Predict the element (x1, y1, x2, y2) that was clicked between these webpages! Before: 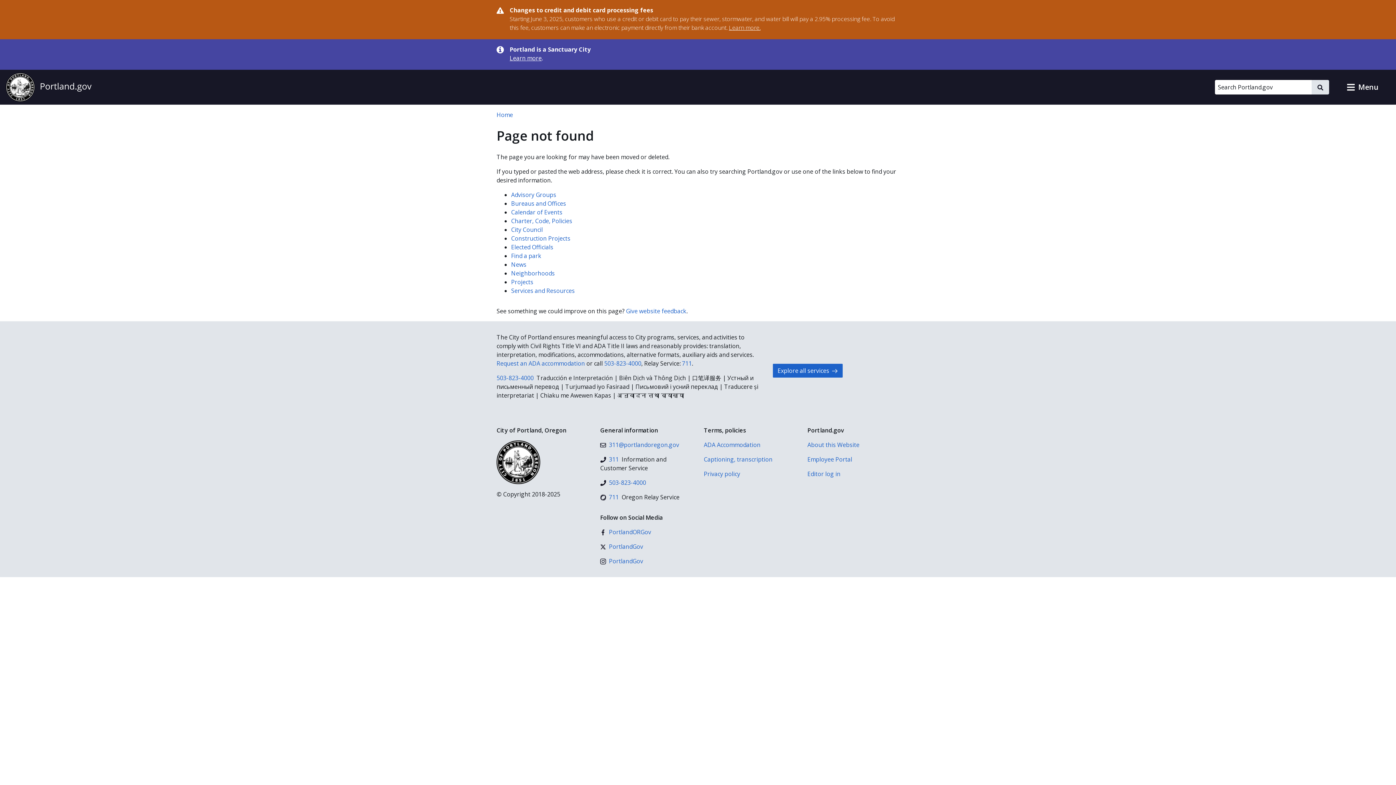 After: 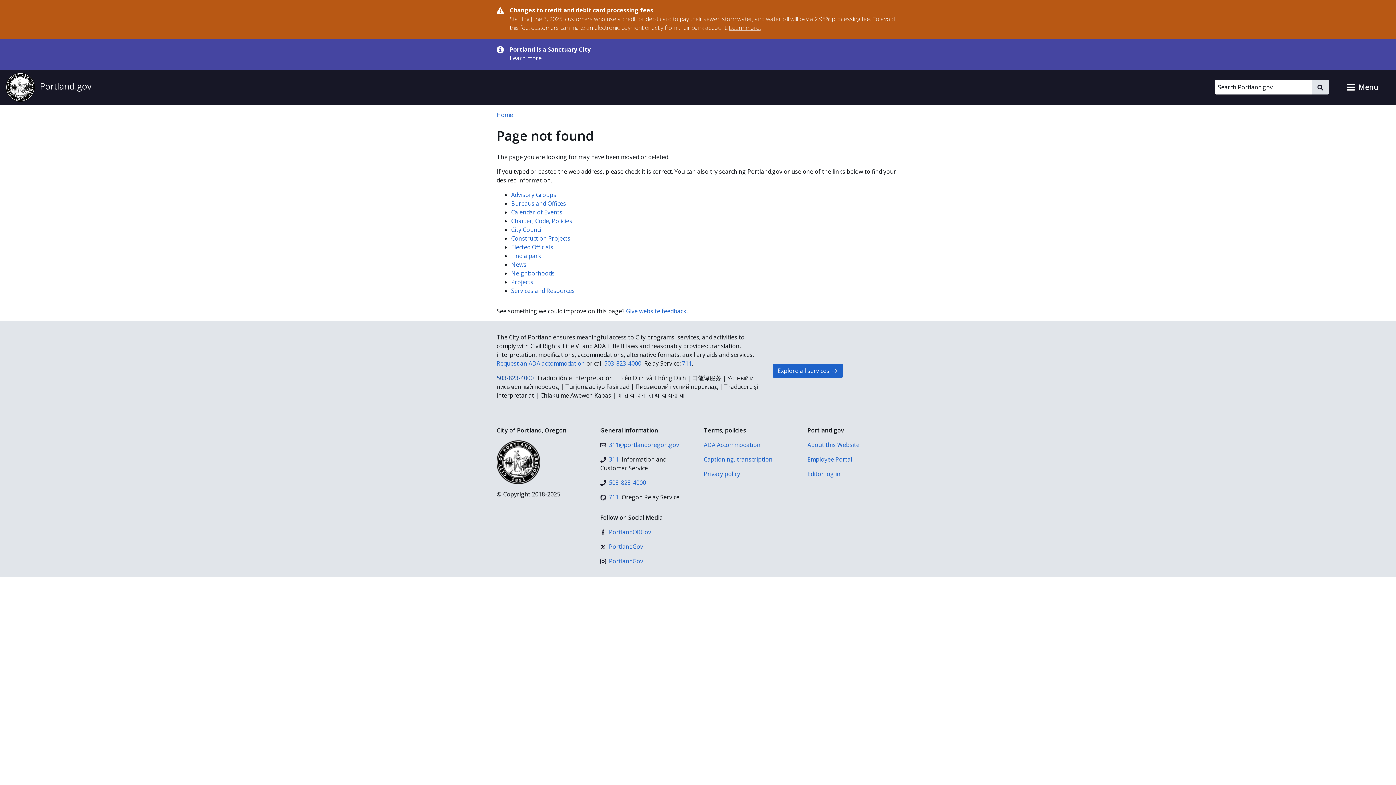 Action: label: 503-823-4000 bbox: (496, 374, 533, 382)